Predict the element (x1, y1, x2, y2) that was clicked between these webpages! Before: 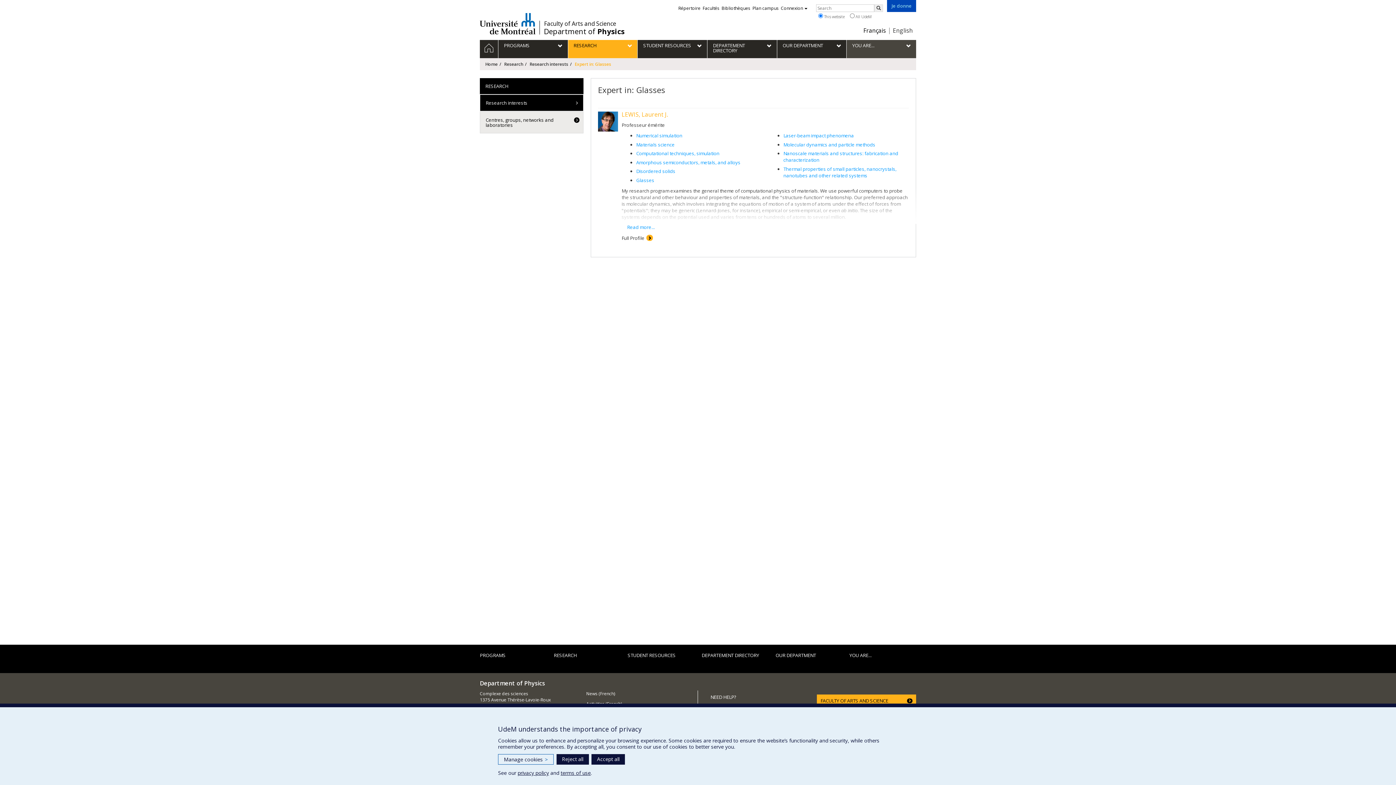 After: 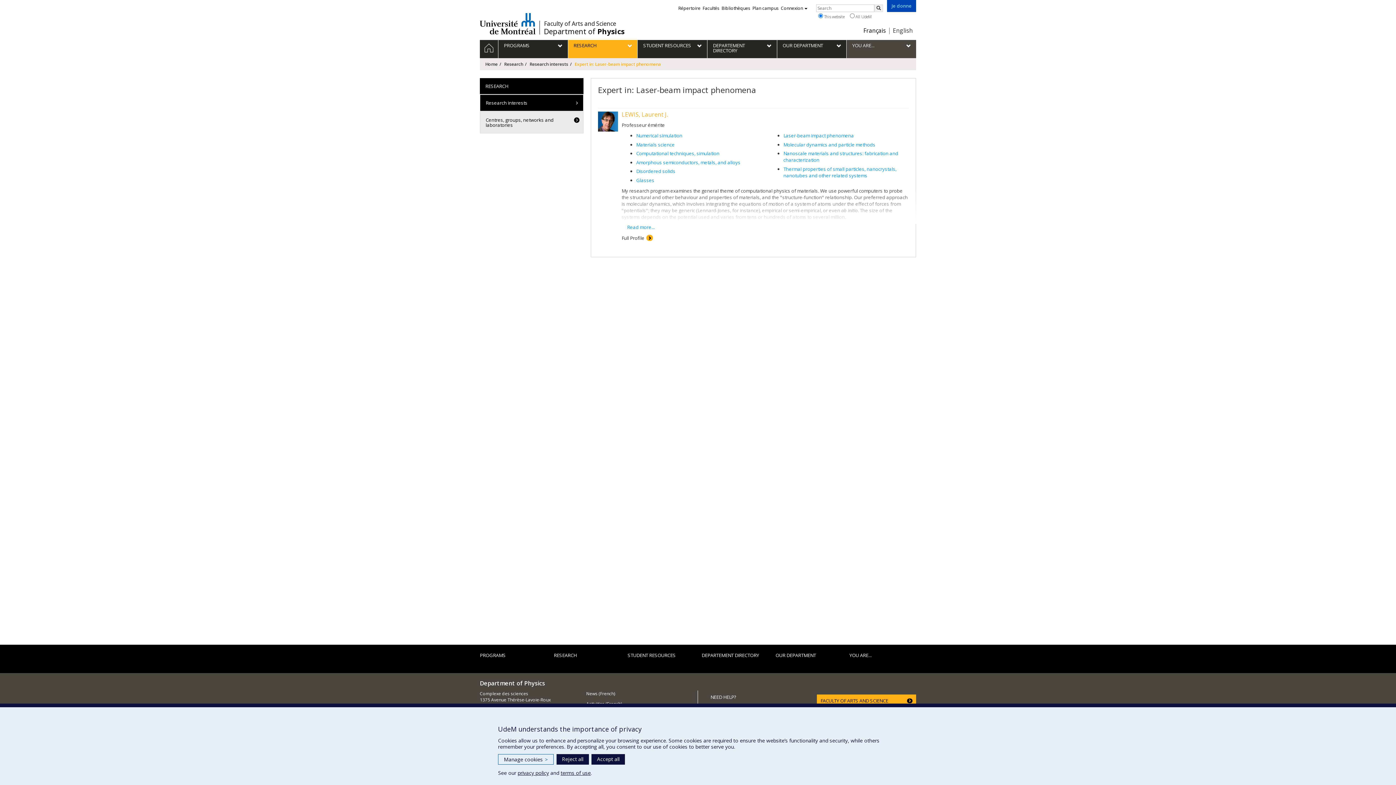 Action: label: Laser-beam impact phenomena bbox: (783, 132, 854, 138)